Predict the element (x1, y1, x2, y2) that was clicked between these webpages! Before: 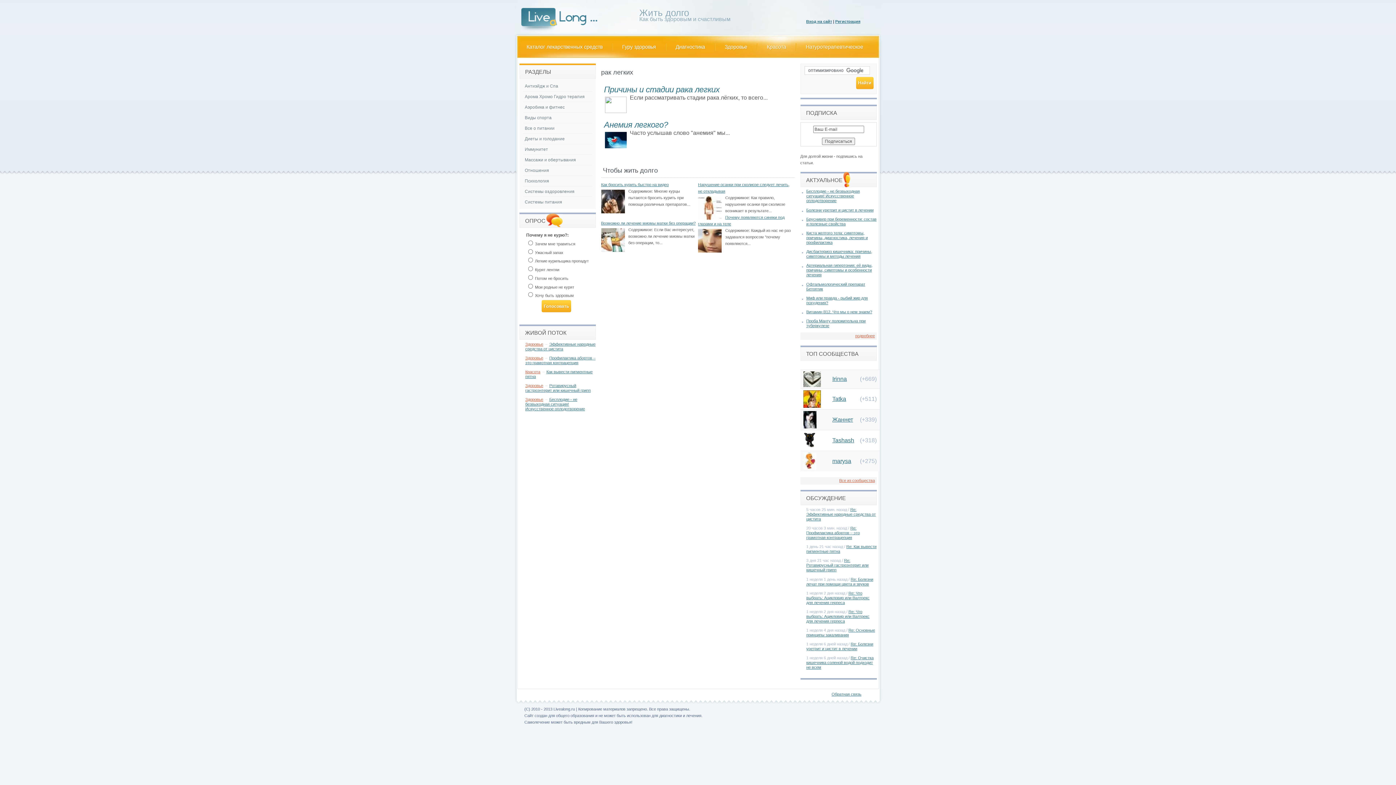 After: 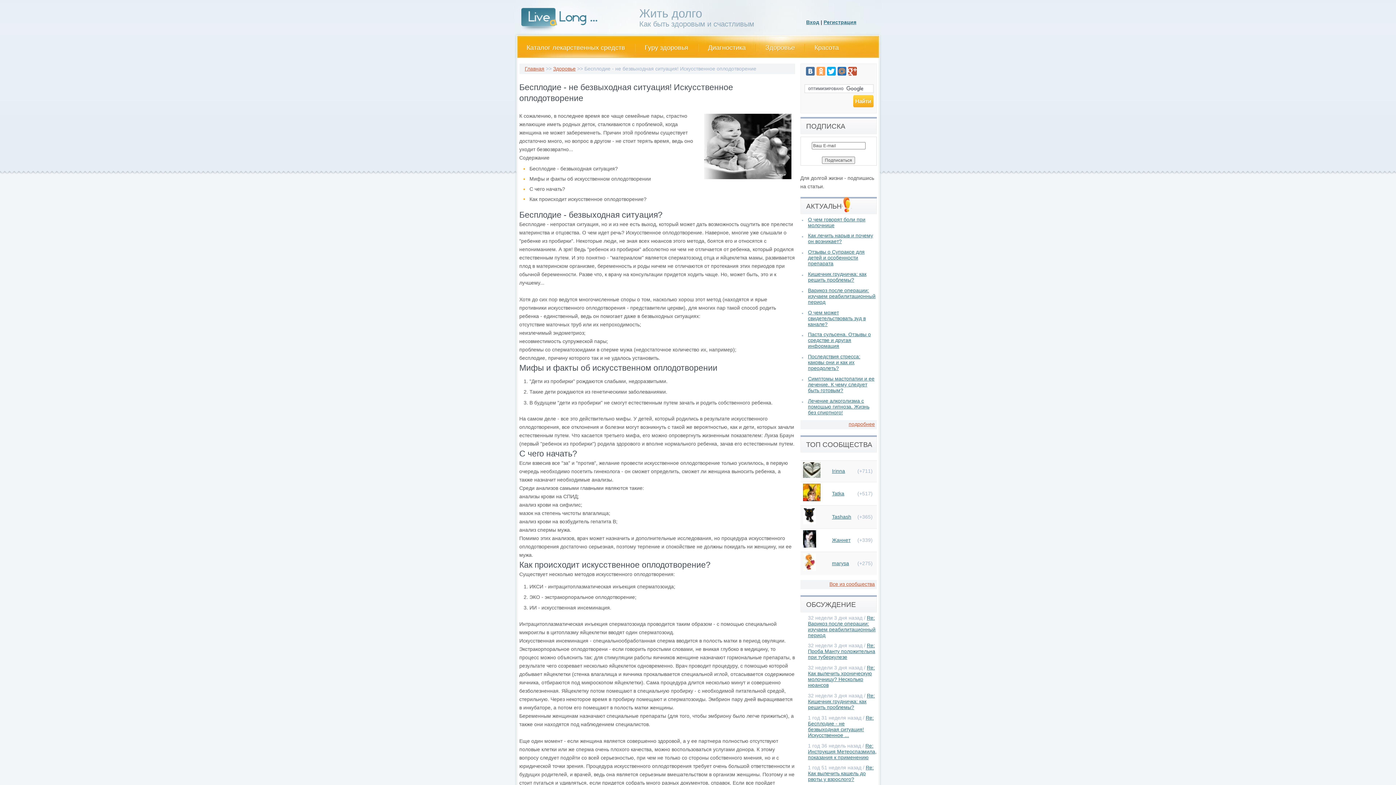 Action: label: Бесплодие - не безвыходная ситуация! Искусственное оплодотворение bbox: (806, 189, 860, 203)